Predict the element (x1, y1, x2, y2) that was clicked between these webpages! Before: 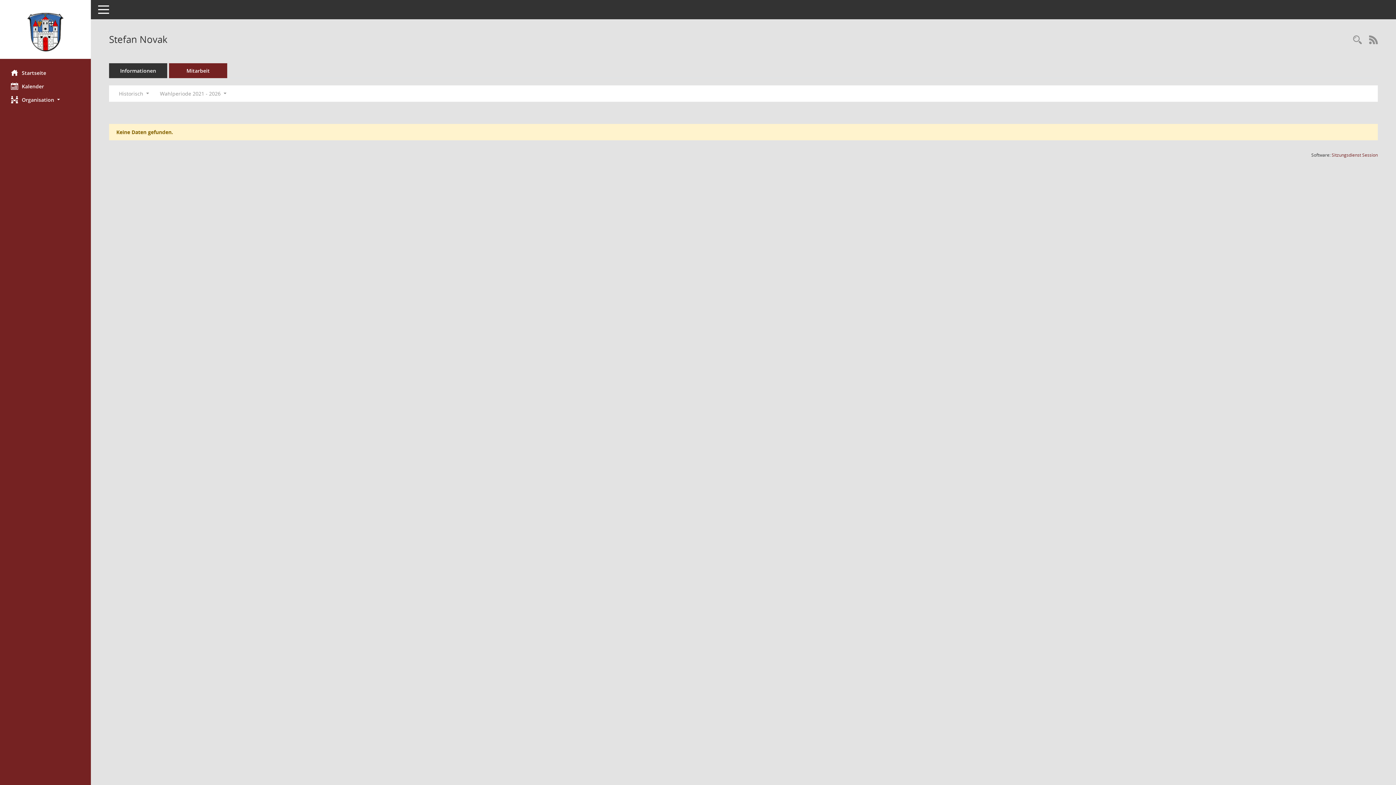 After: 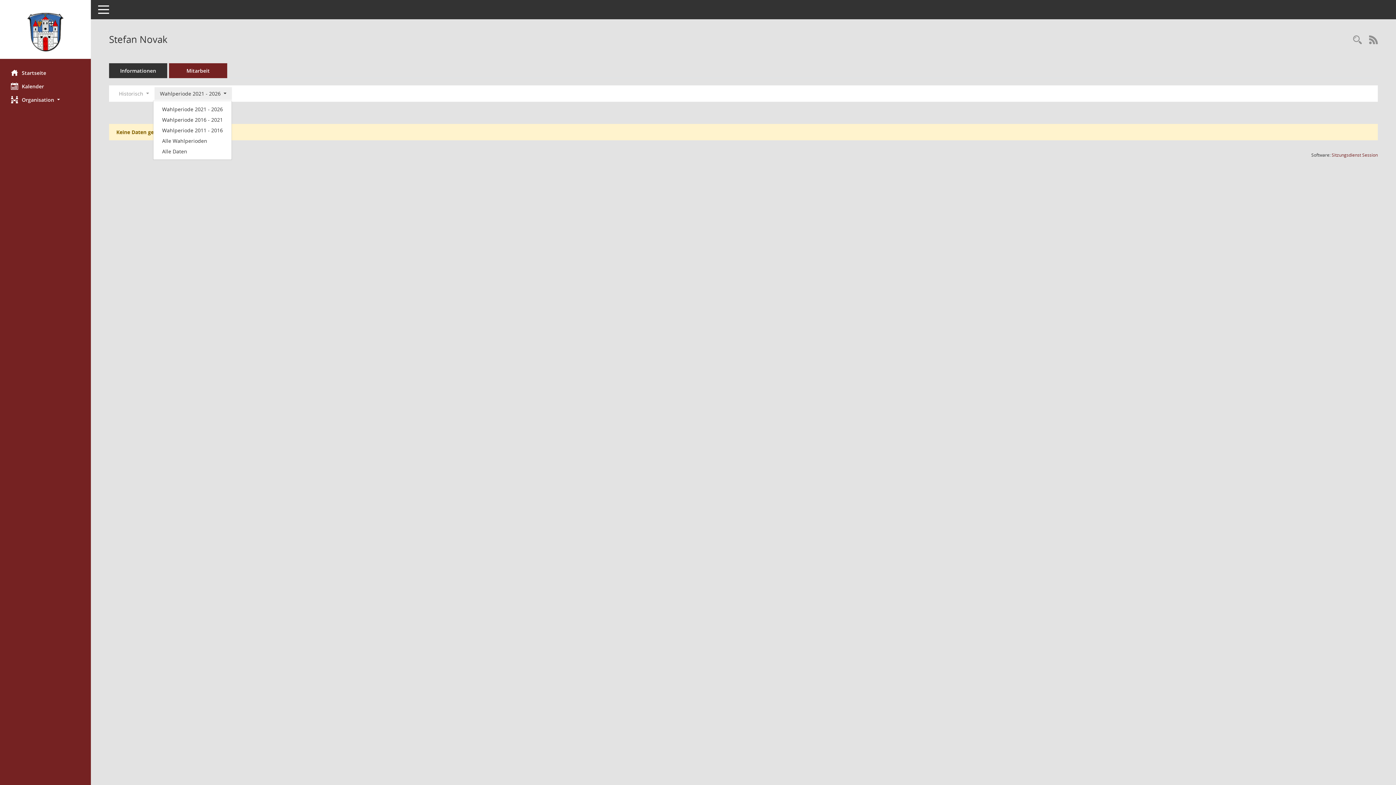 Action: bbox: (154, 87, 231, 100) label: Zeitraum auswählen